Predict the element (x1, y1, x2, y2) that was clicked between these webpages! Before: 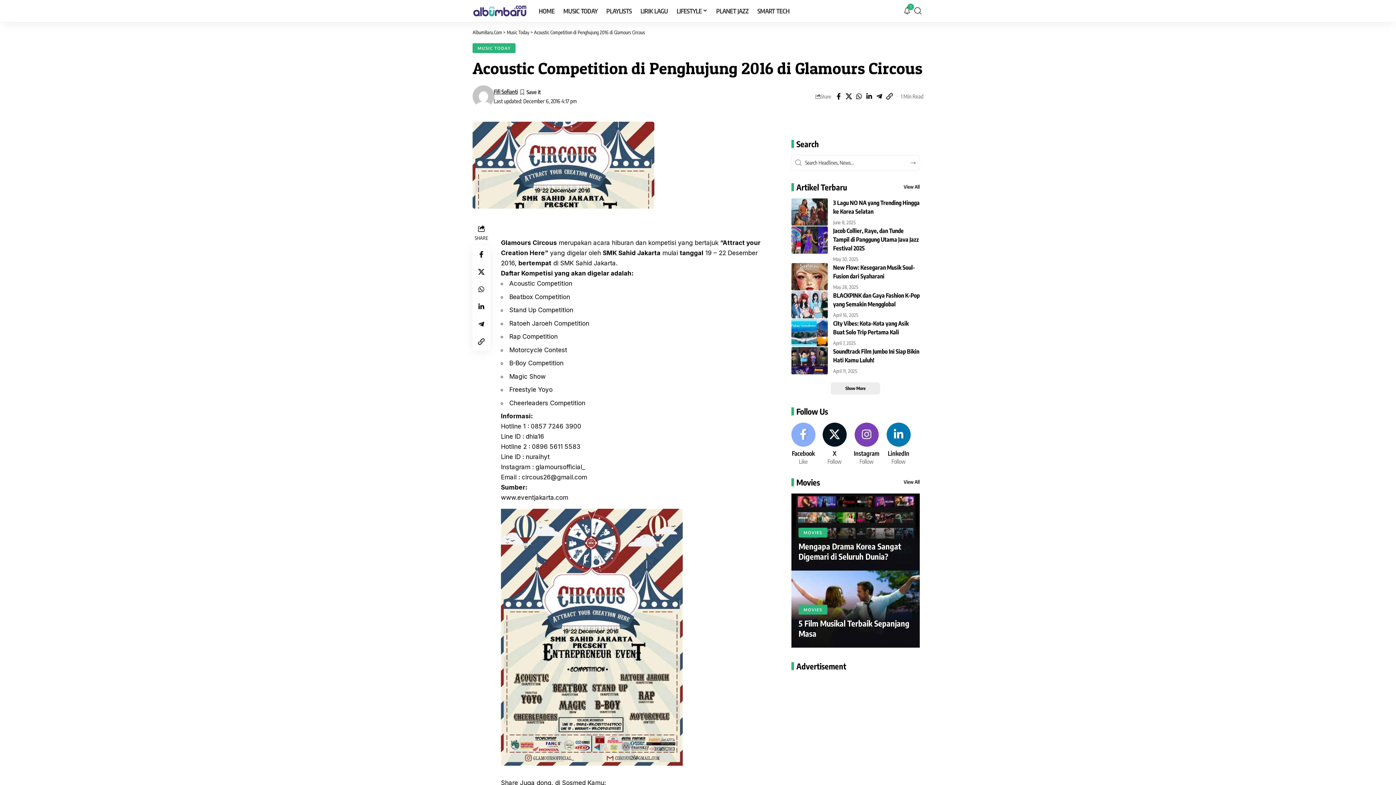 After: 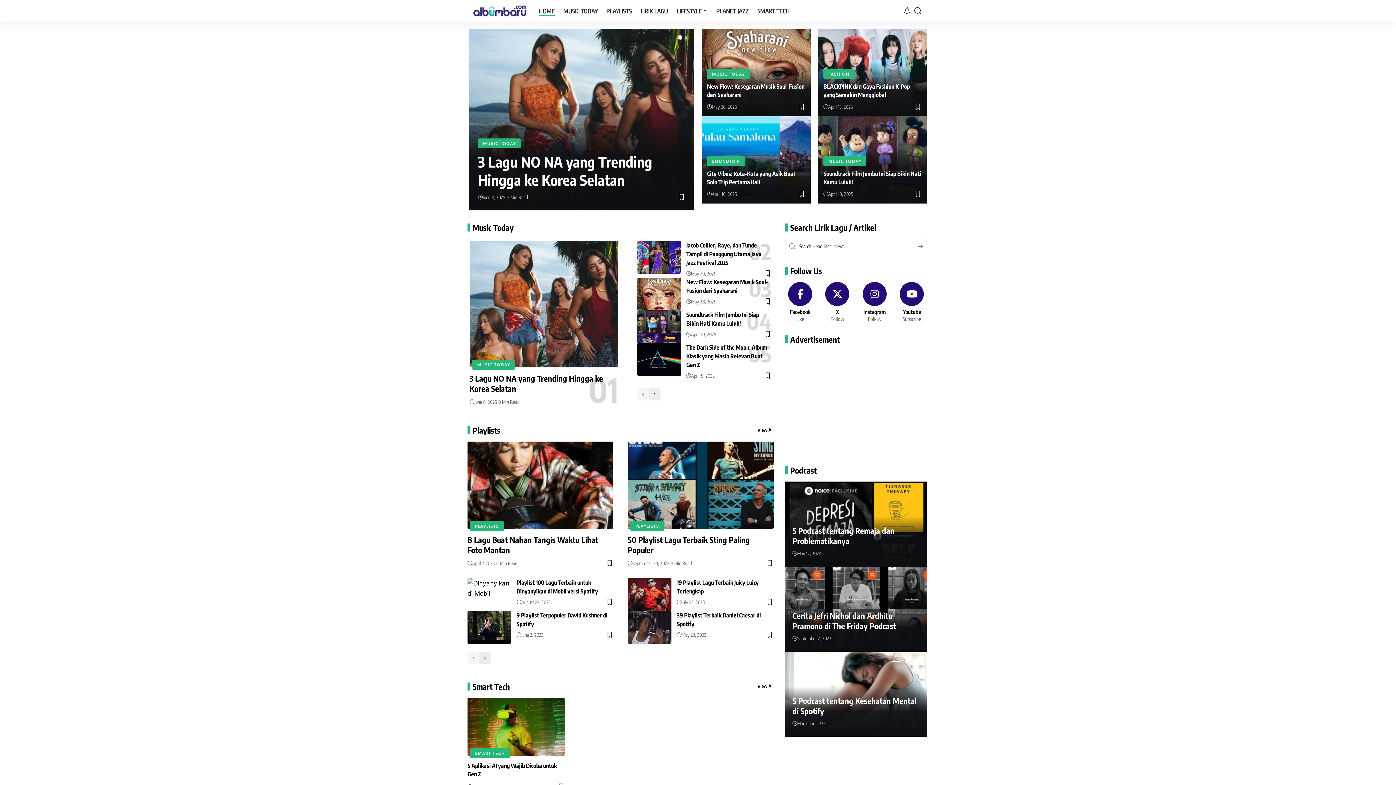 Action: label: HOME bbox: (534, 0, 559, 21)